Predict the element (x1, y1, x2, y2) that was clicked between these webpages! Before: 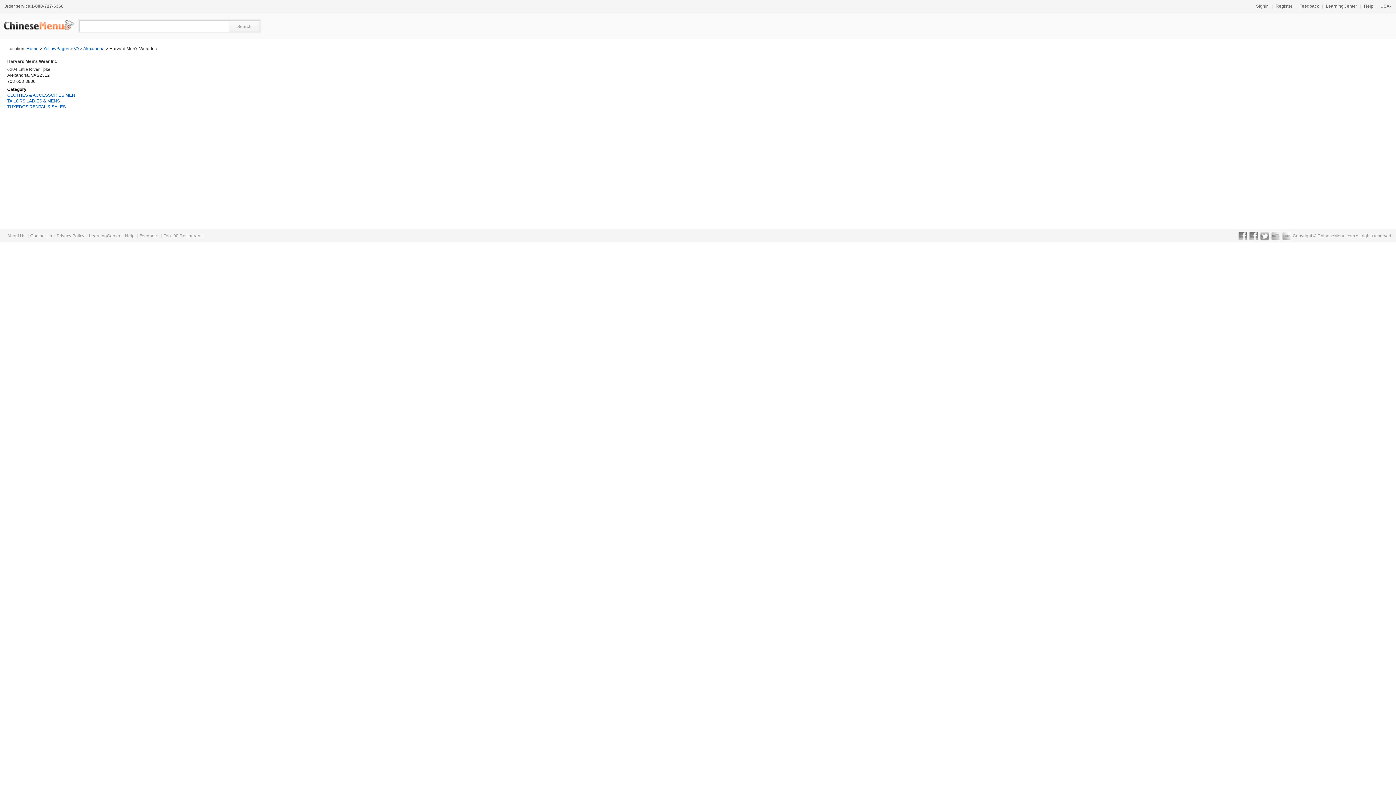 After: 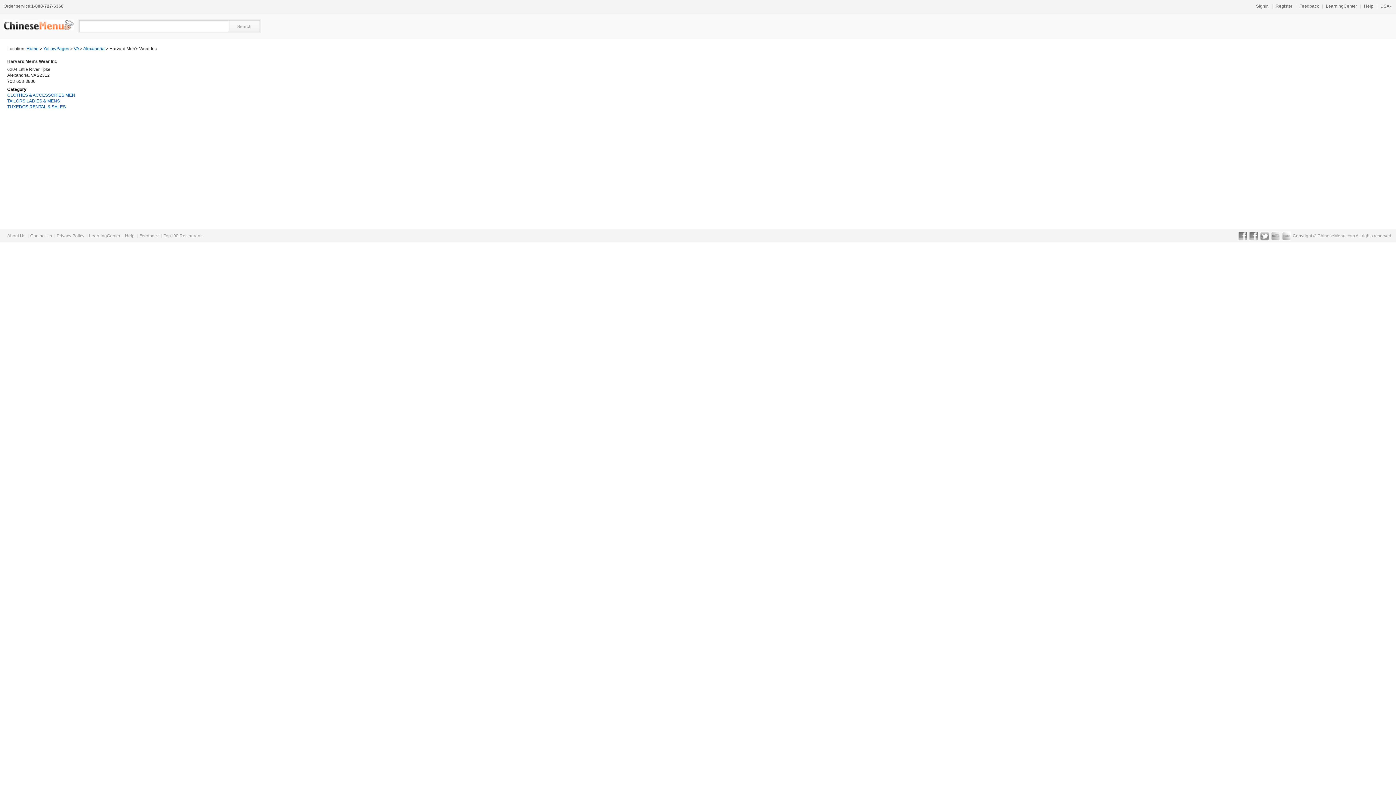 Action: label: Feedback bbox: (139, 233, 158, 238)